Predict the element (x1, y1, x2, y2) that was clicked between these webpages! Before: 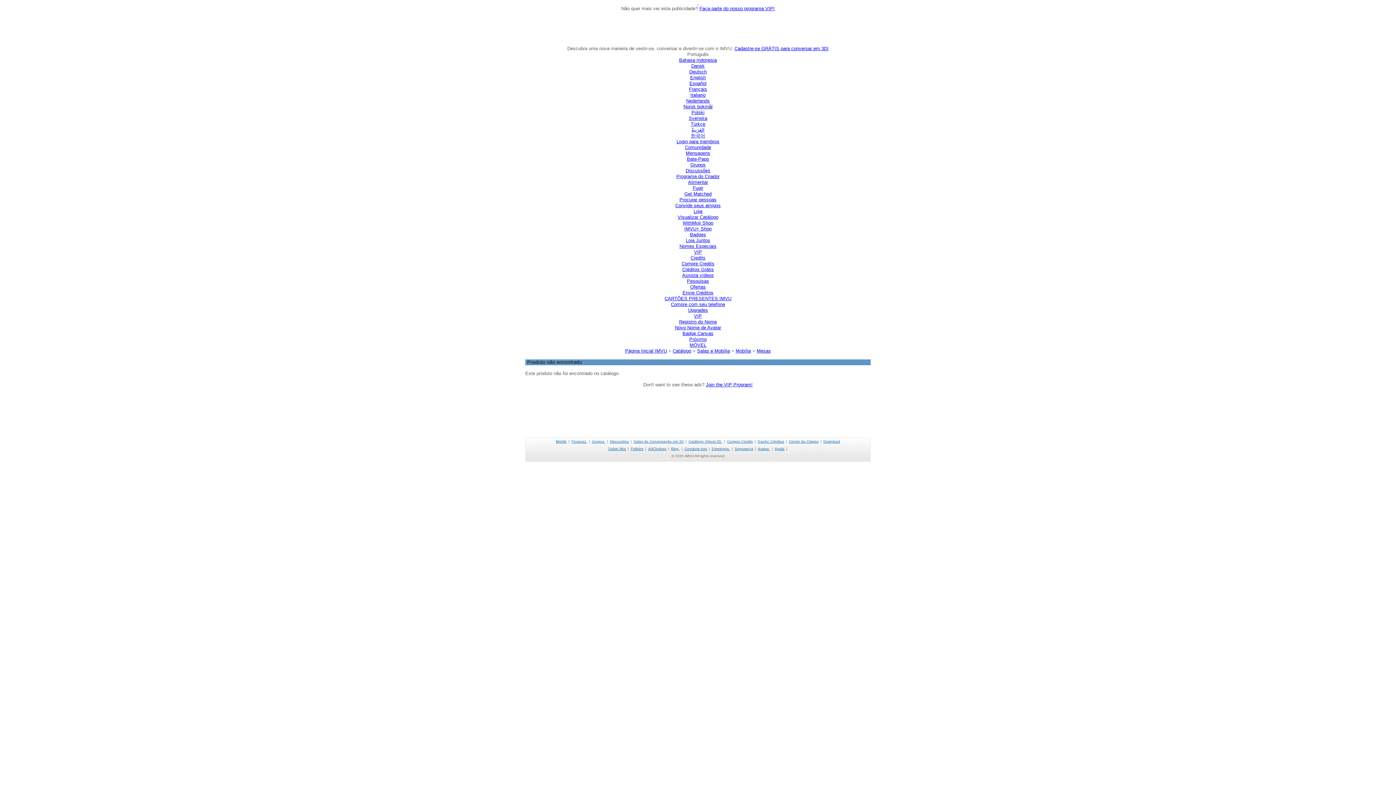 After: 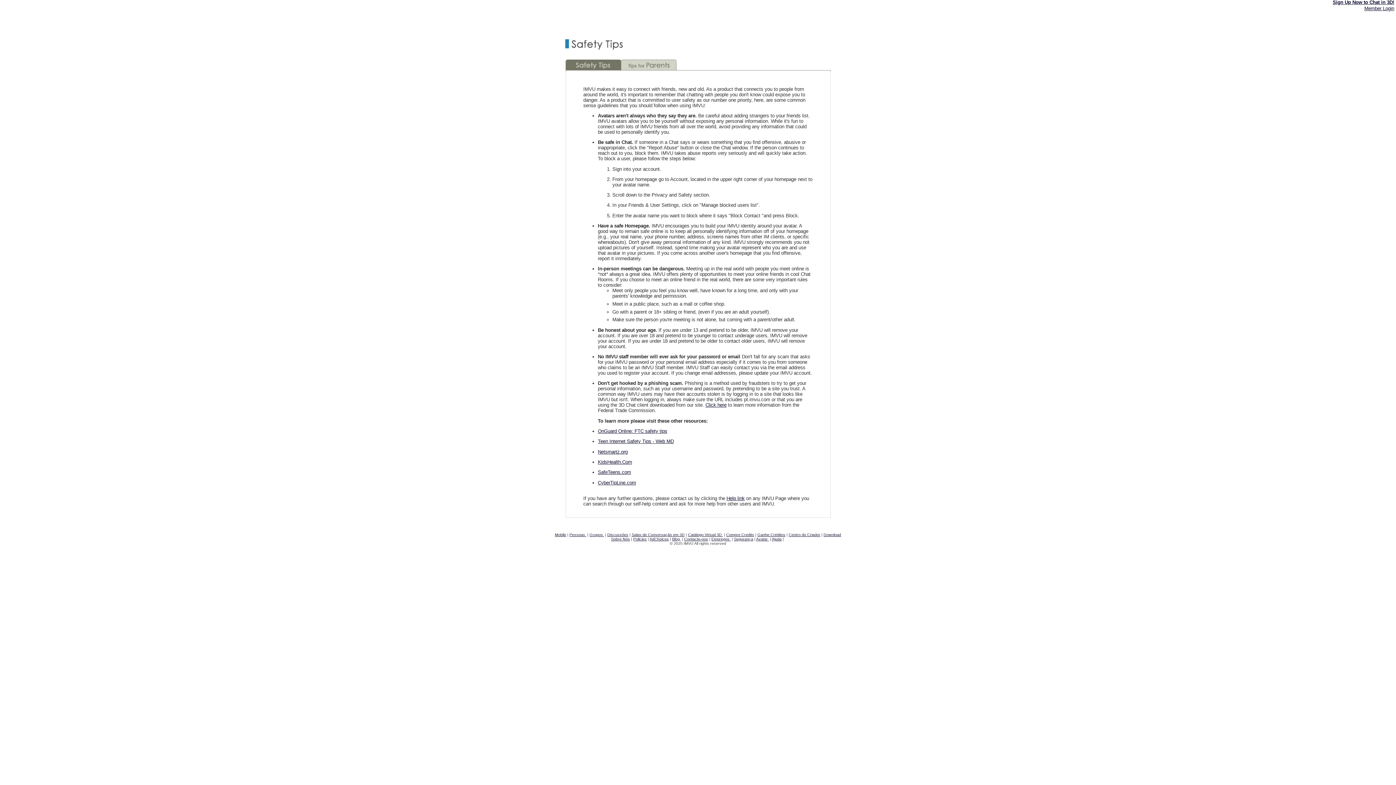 Action: label: Segurança bbox: (734, 446, 753, 450)